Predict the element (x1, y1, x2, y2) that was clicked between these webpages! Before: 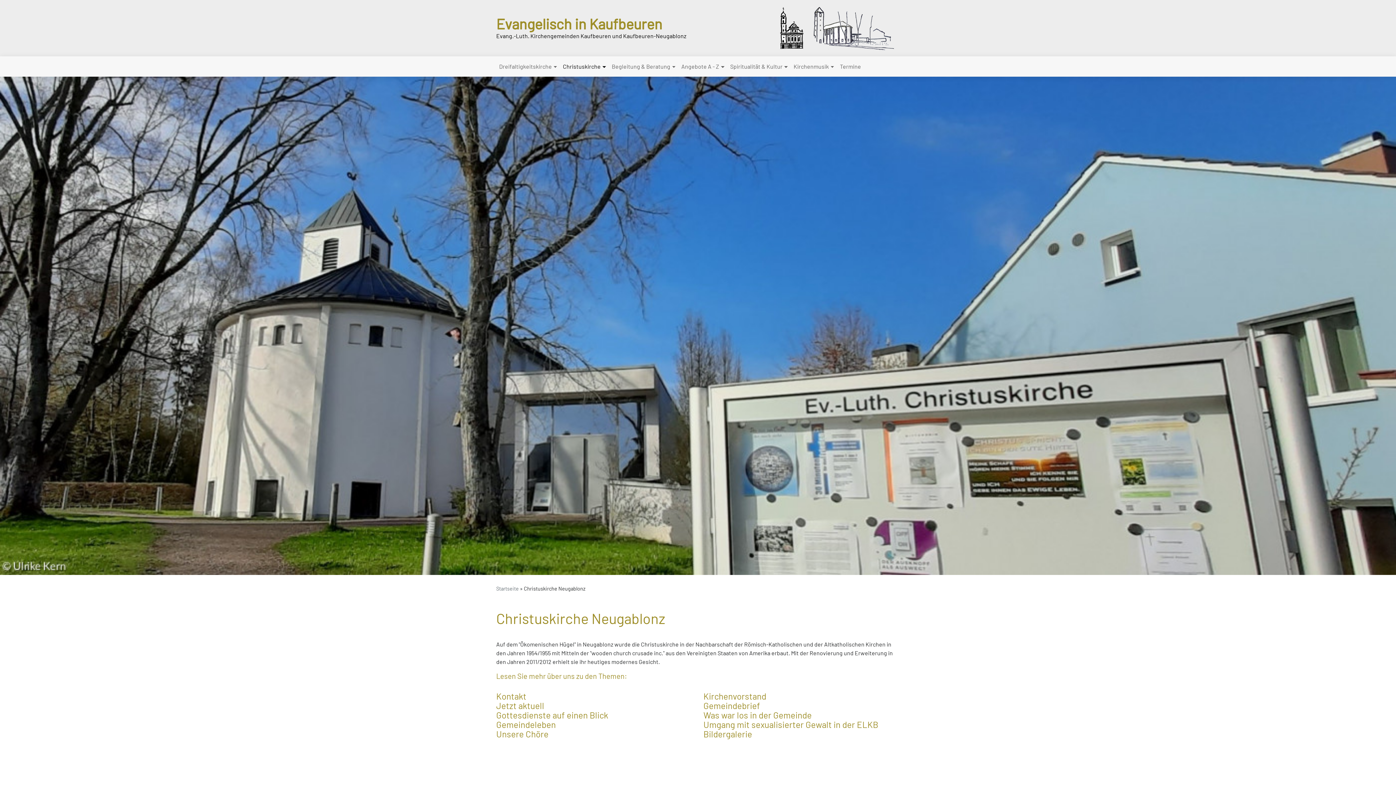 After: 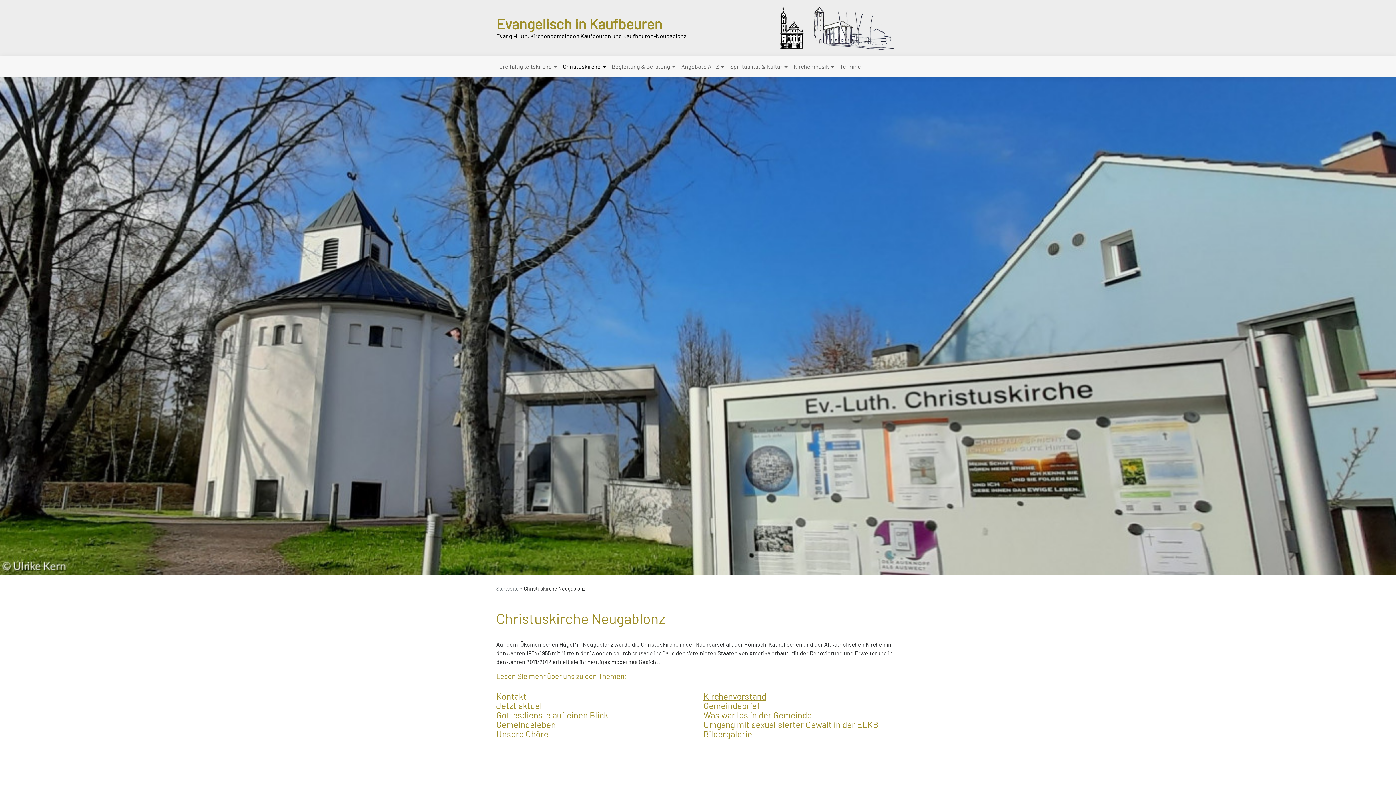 Action: bbox: (703, 691, 766, 701) label: Kirchenvorstand